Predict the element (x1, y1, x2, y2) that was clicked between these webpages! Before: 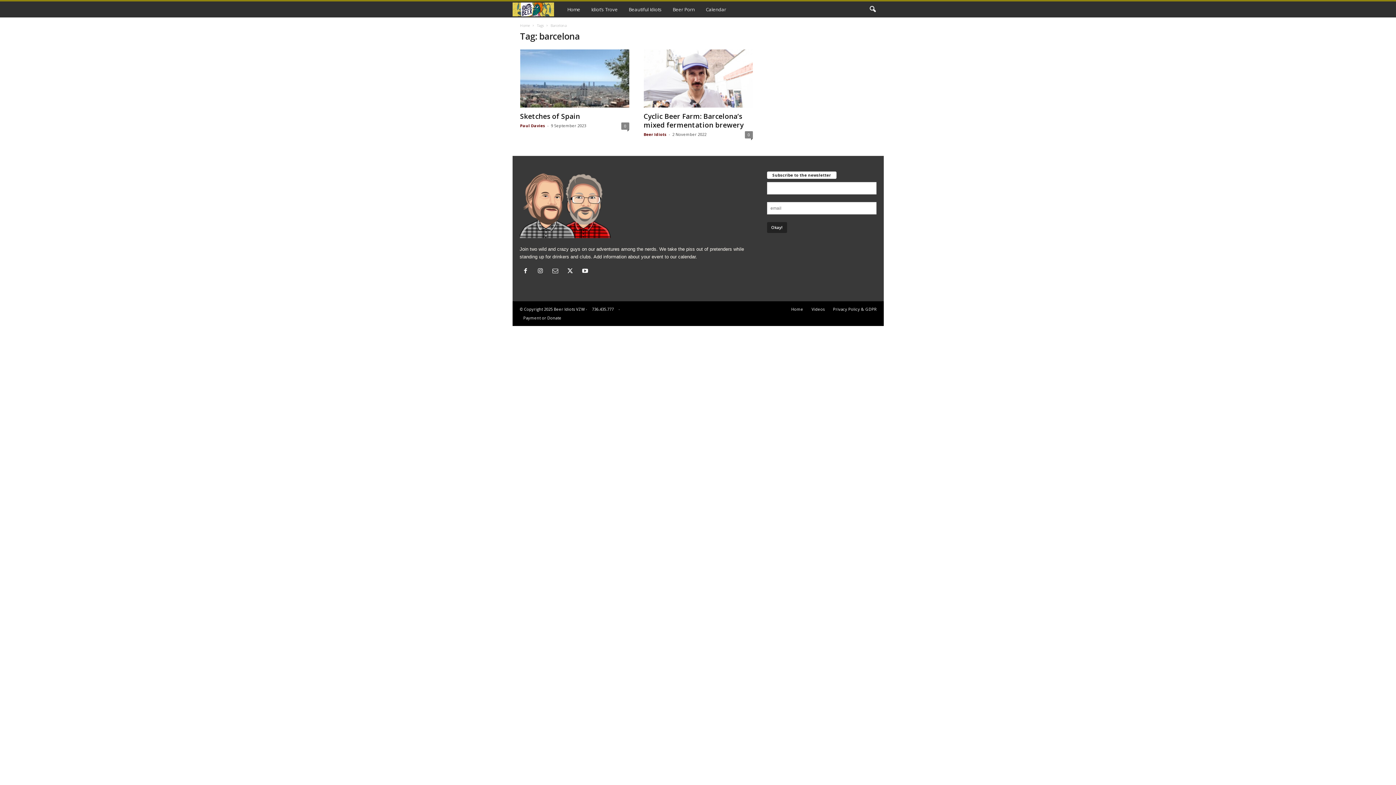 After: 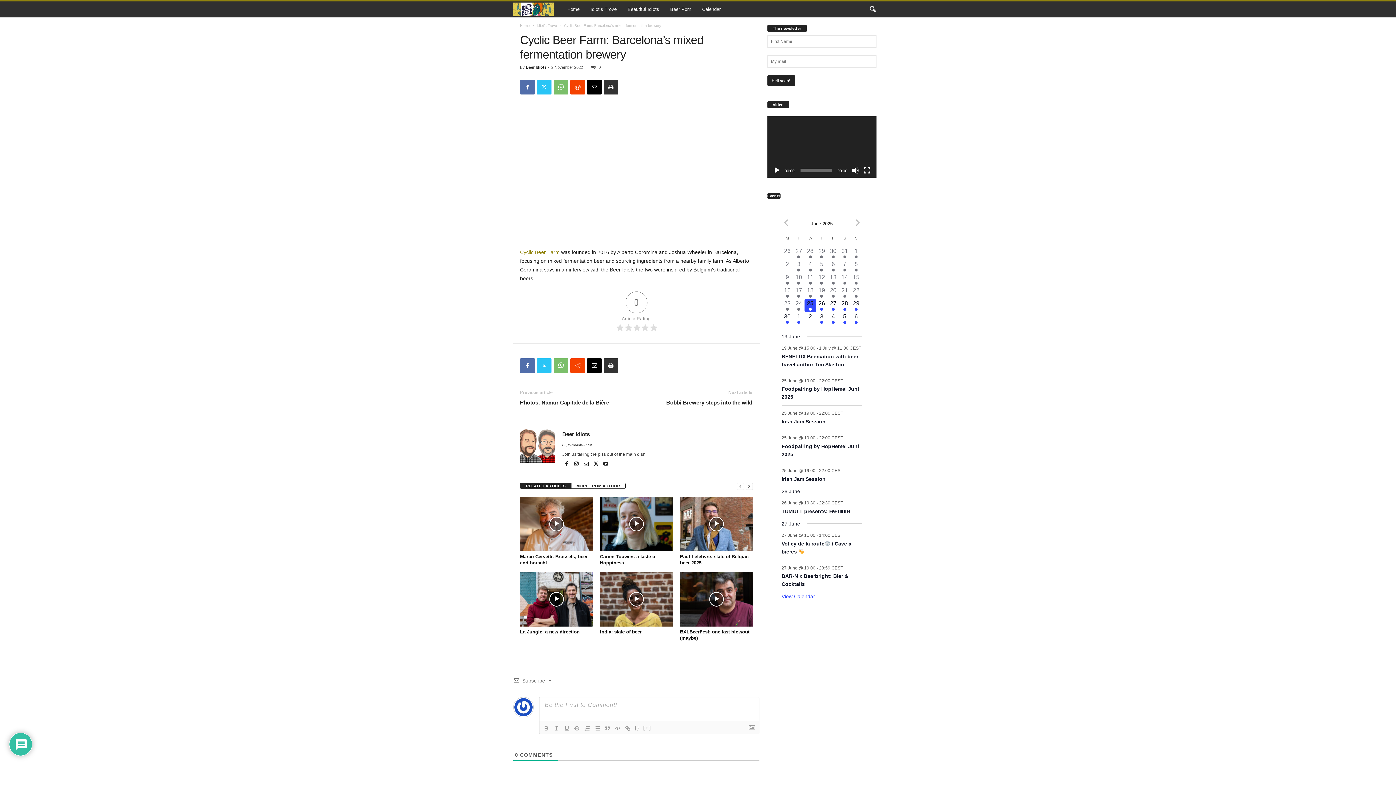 Action: label: Cyclic Beer Farm: Barcelona’s mixed fermentation brewery bbox: (643, 111, 743, 129)